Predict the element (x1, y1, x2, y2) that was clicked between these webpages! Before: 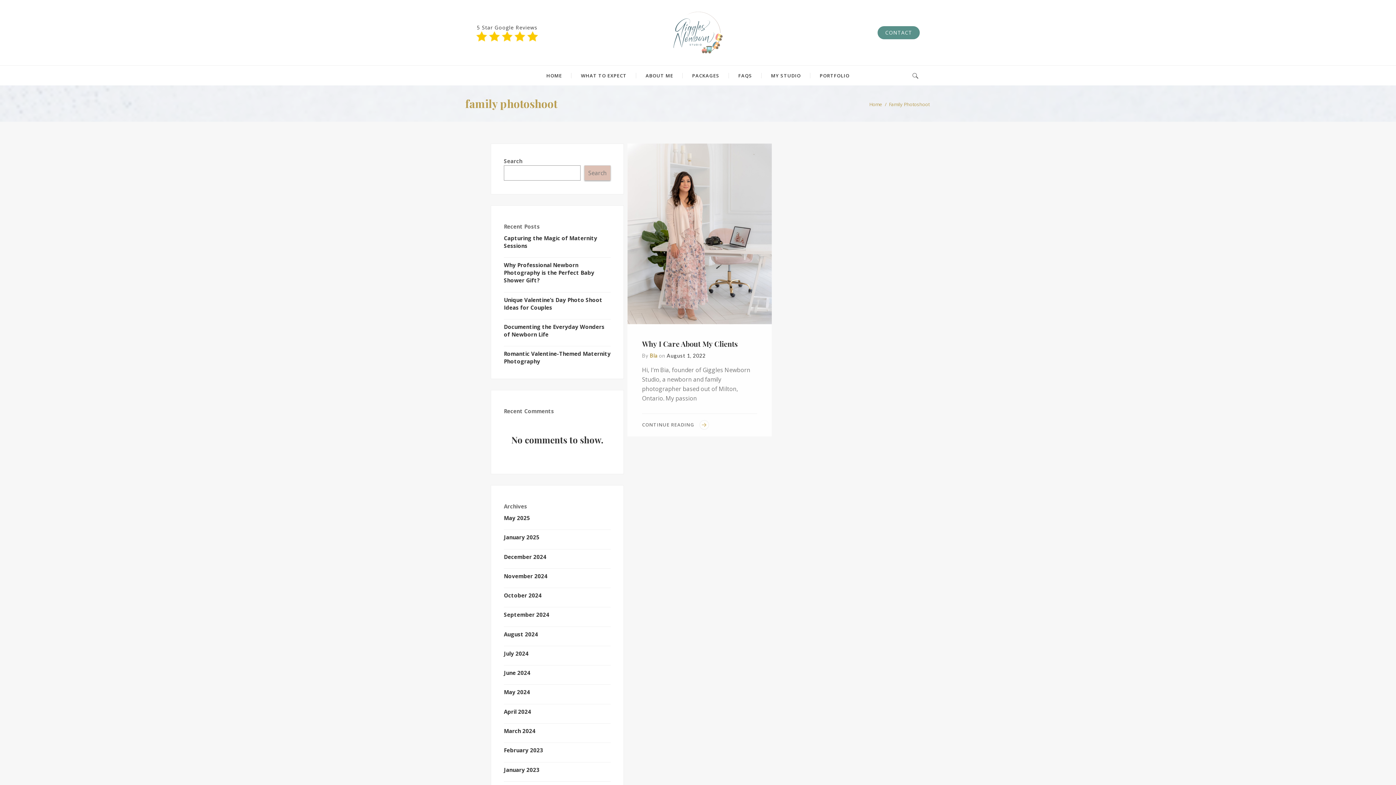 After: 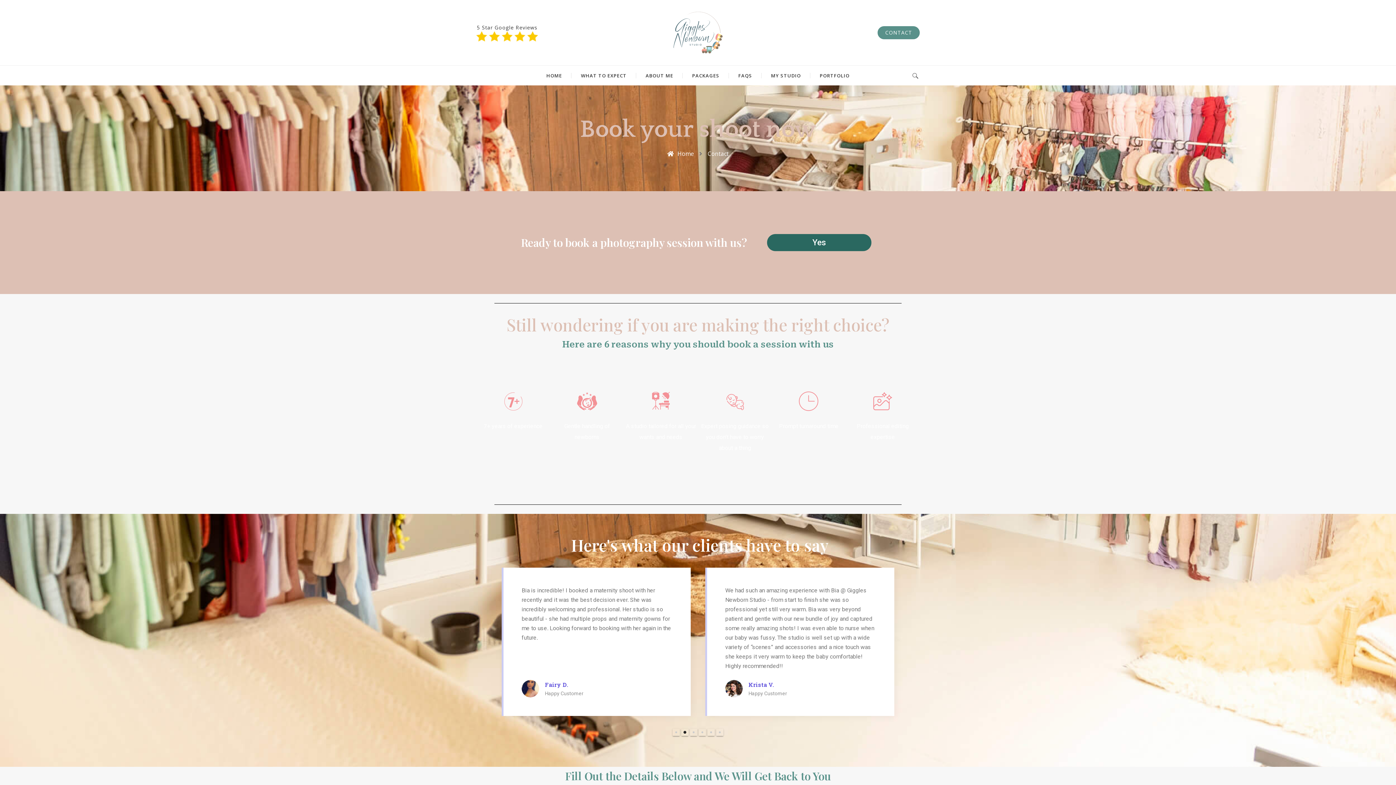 Action: label: CONTACT bbox: (877, 26, 920, 39)